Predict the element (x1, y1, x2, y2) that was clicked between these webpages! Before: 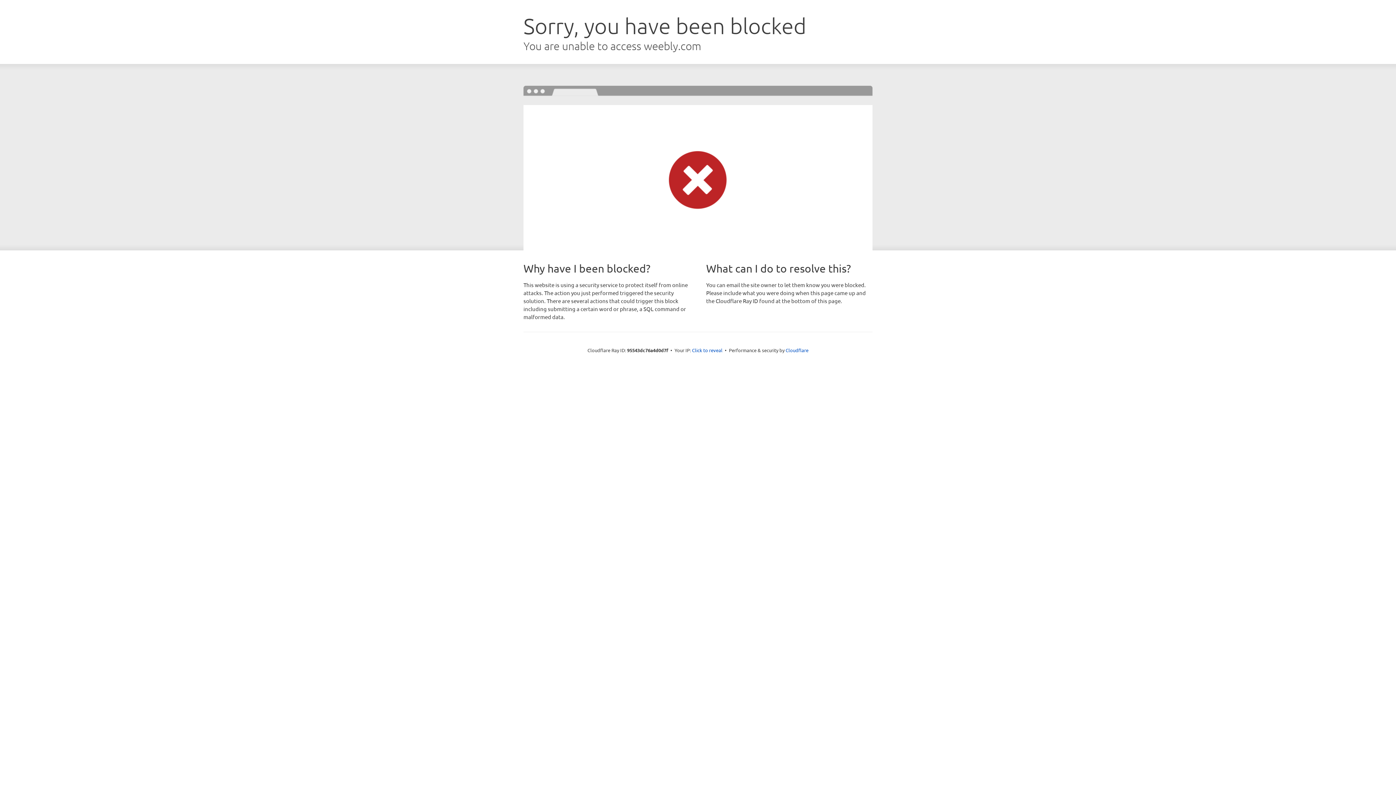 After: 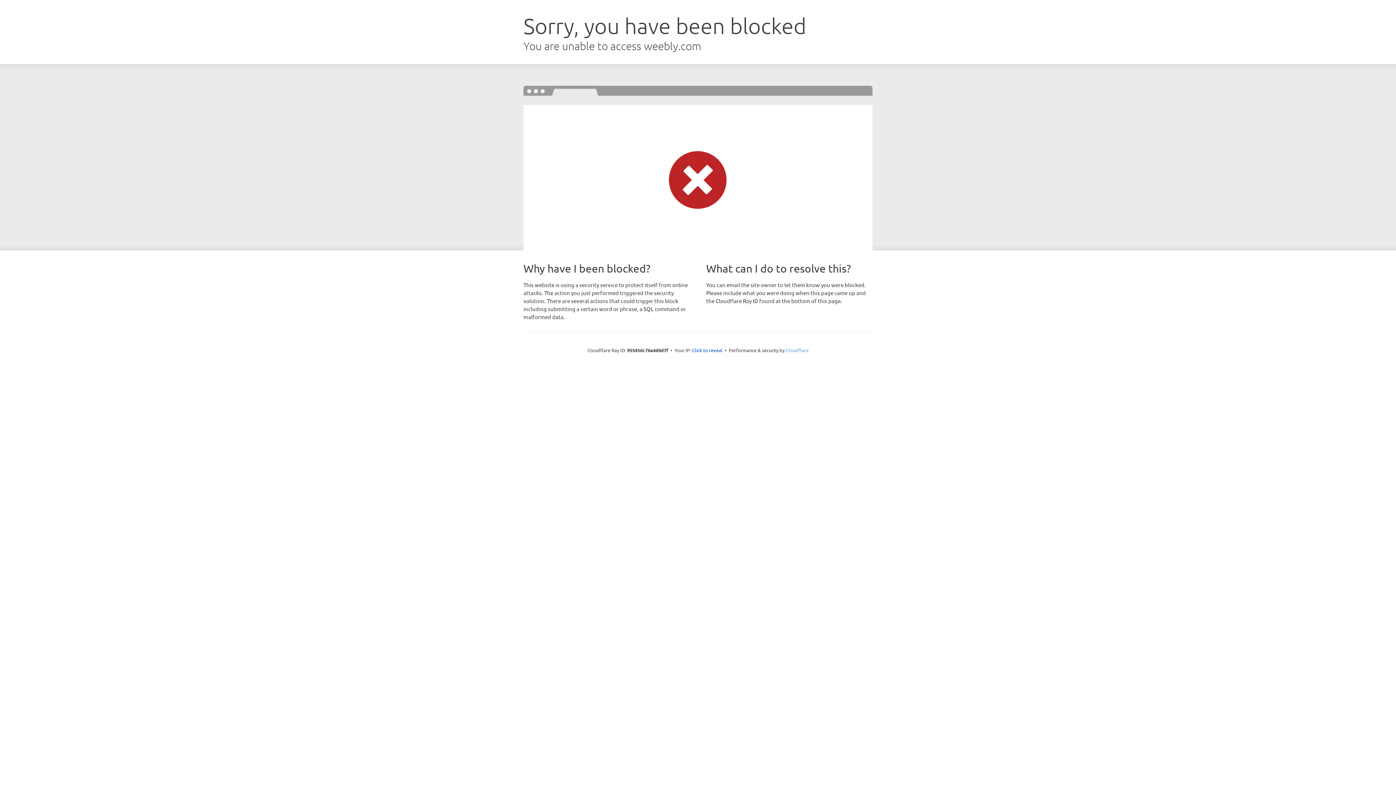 Action: label: Cloudflare bbox: (785, 347, 808, 353)